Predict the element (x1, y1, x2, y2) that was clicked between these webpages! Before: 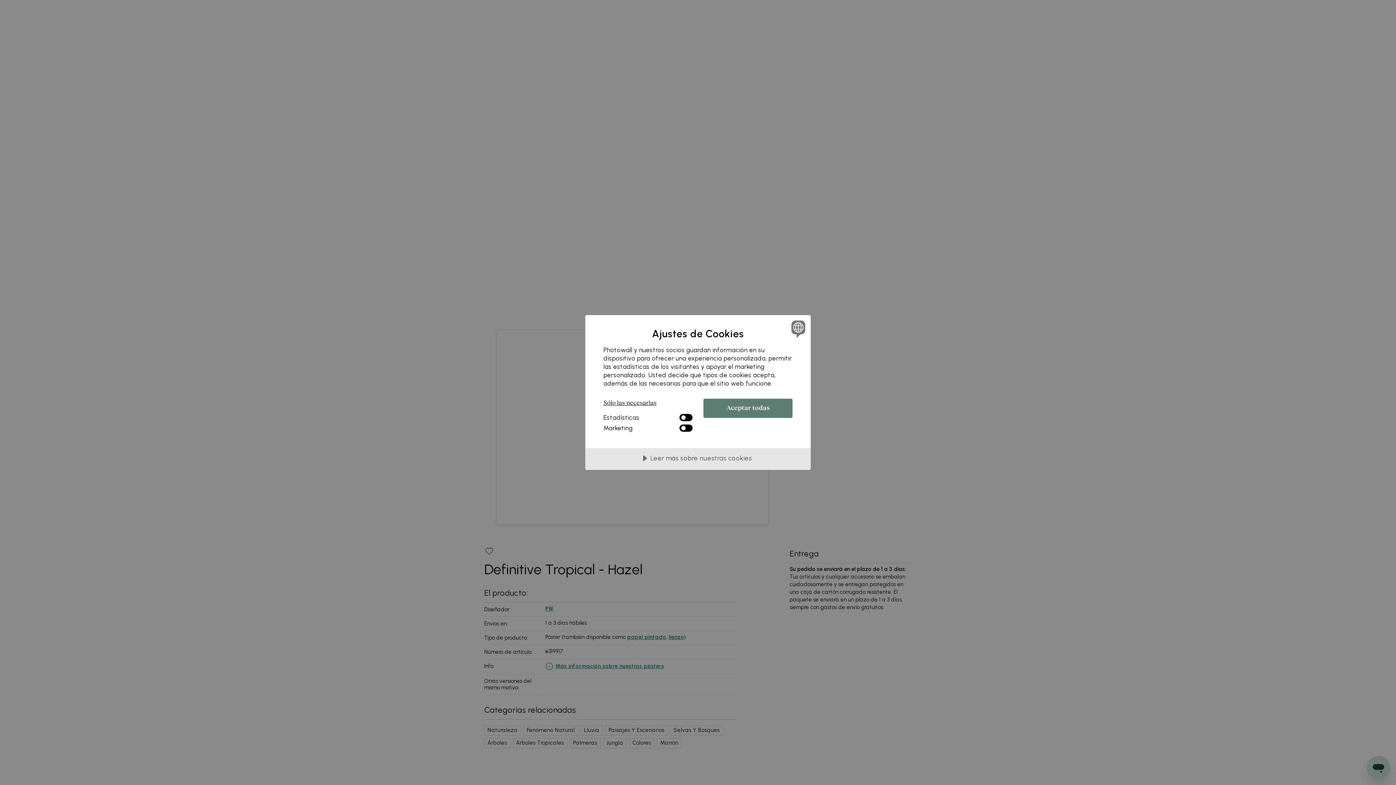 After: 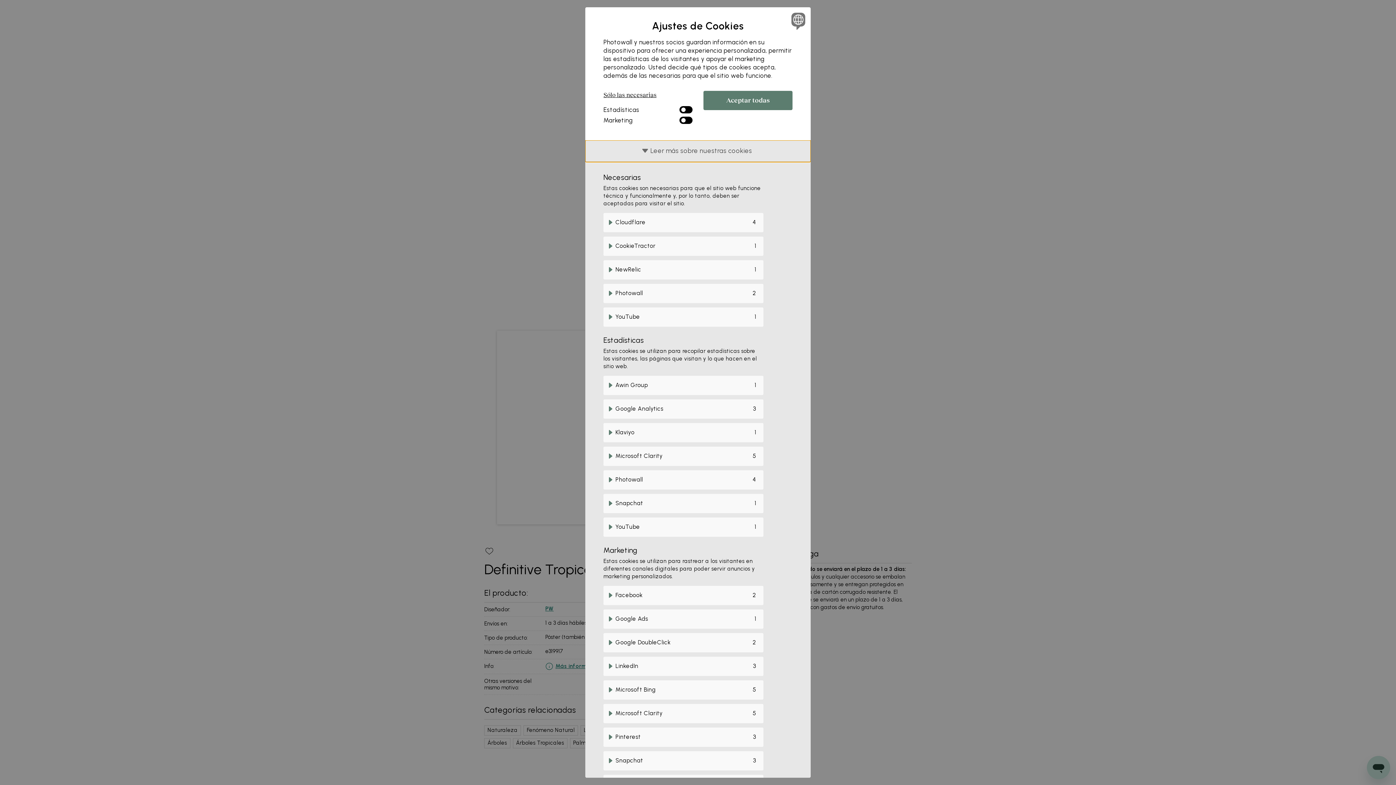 Action: label: Leer más sobre nuestras cookies bbox: (585, 448, 810, 470)